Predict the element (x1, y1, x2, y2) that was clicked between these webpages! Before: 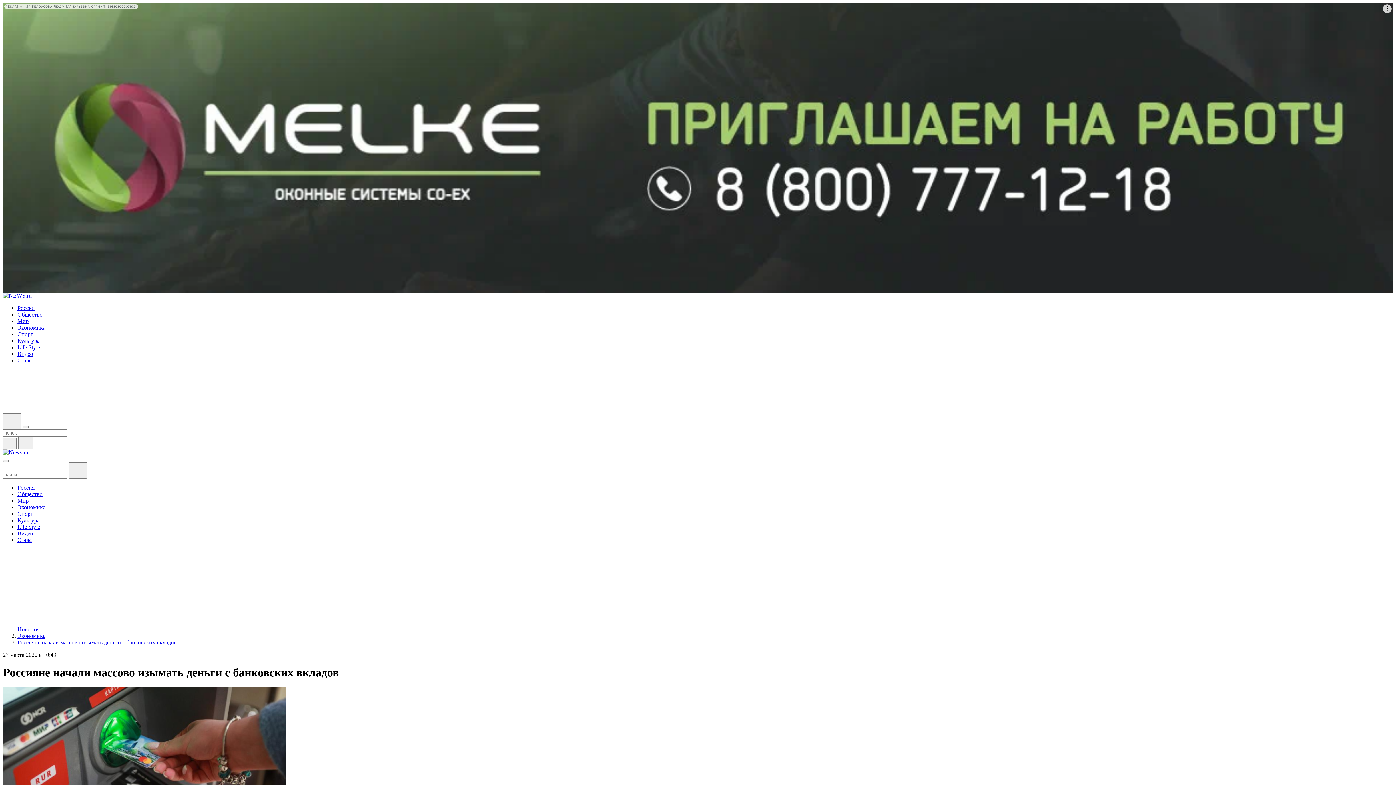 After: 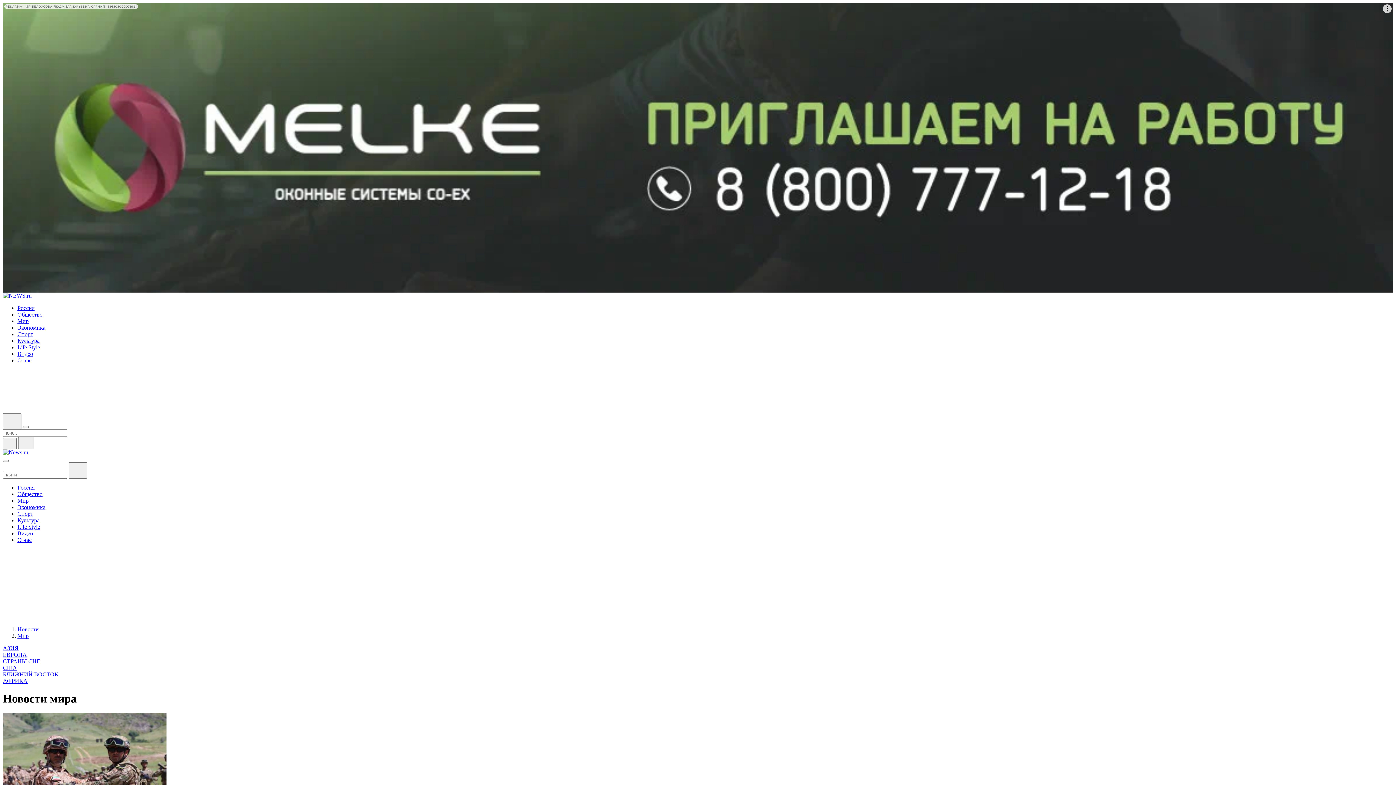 Action: bbox: (17, 497, 28, 503) label: Мир